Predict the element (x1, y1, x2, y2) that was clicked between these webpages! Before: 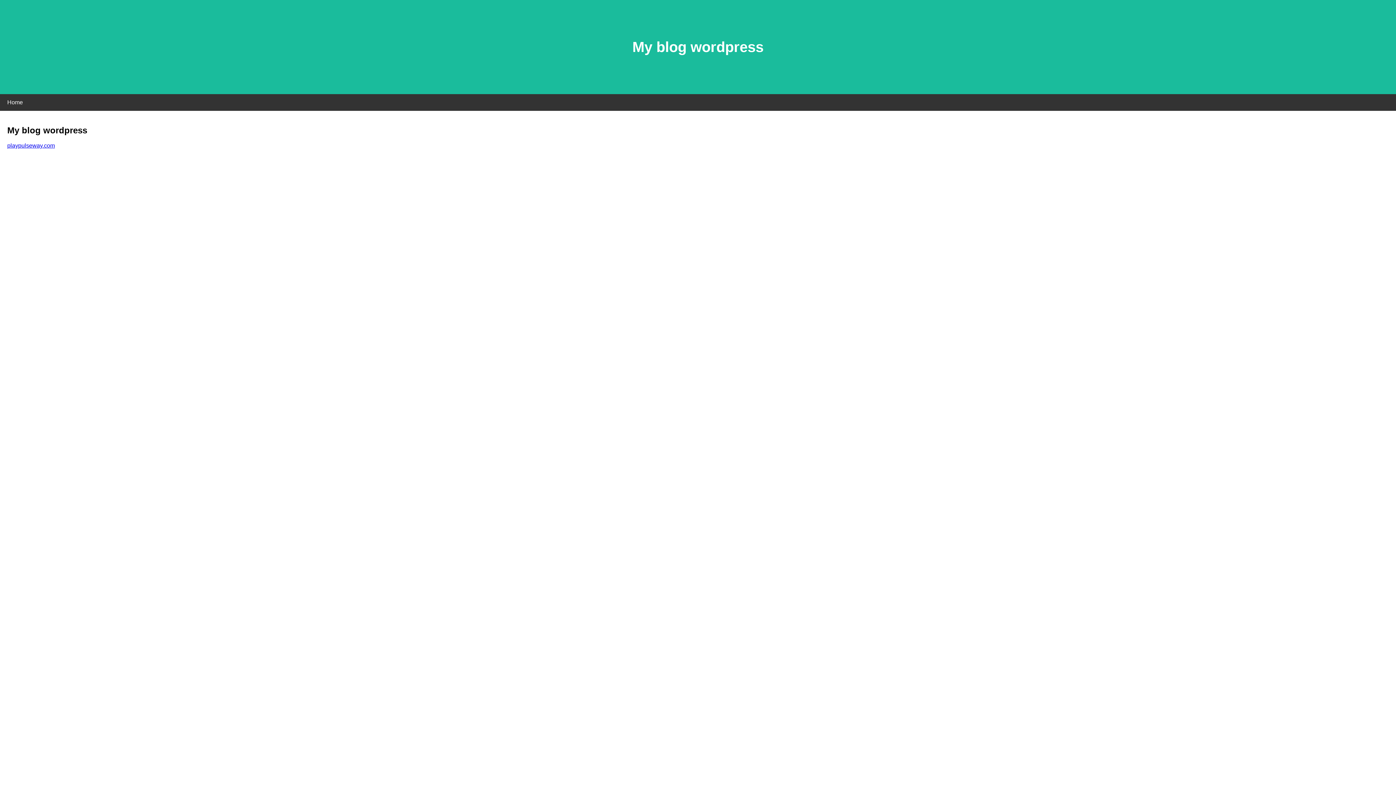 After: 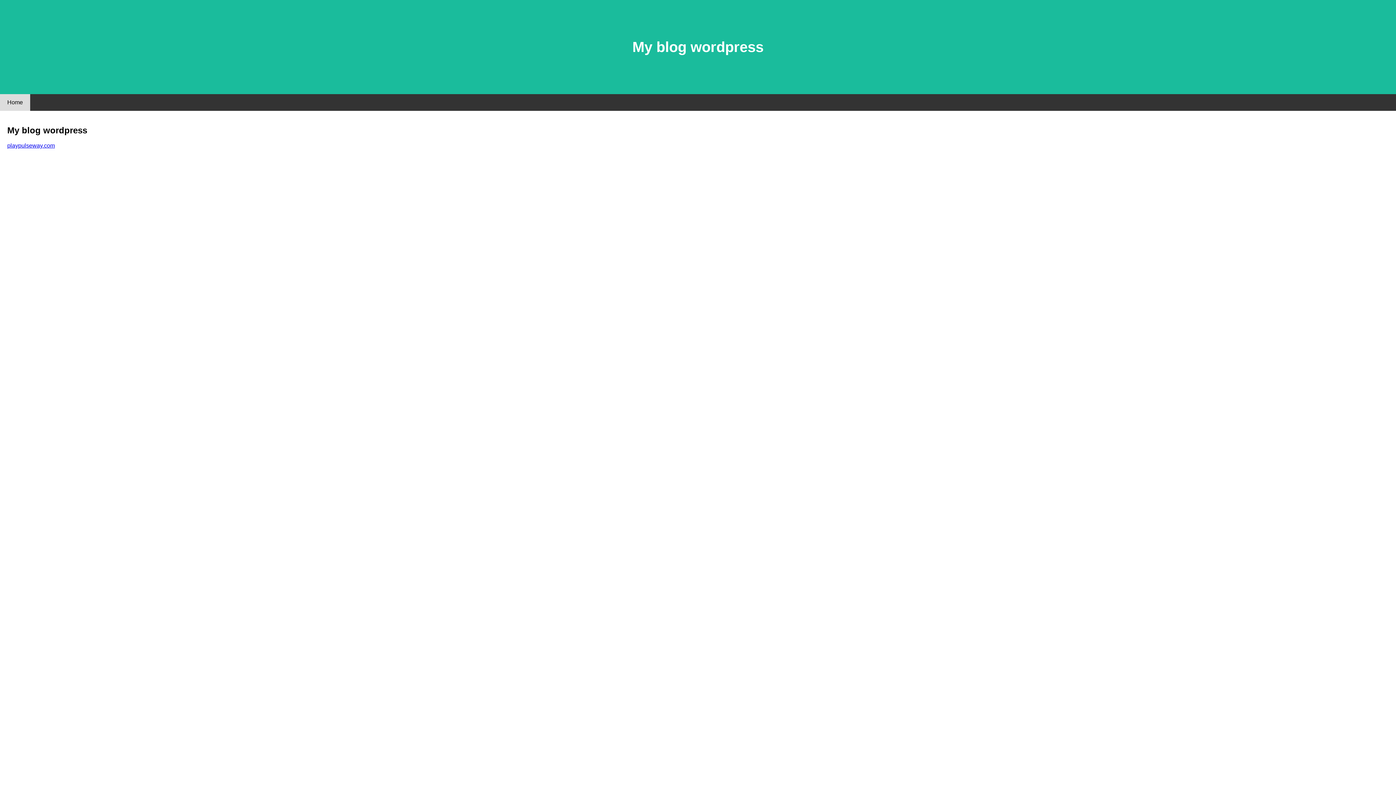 Action: label: Home bbox: (0, 94, 30, 110)